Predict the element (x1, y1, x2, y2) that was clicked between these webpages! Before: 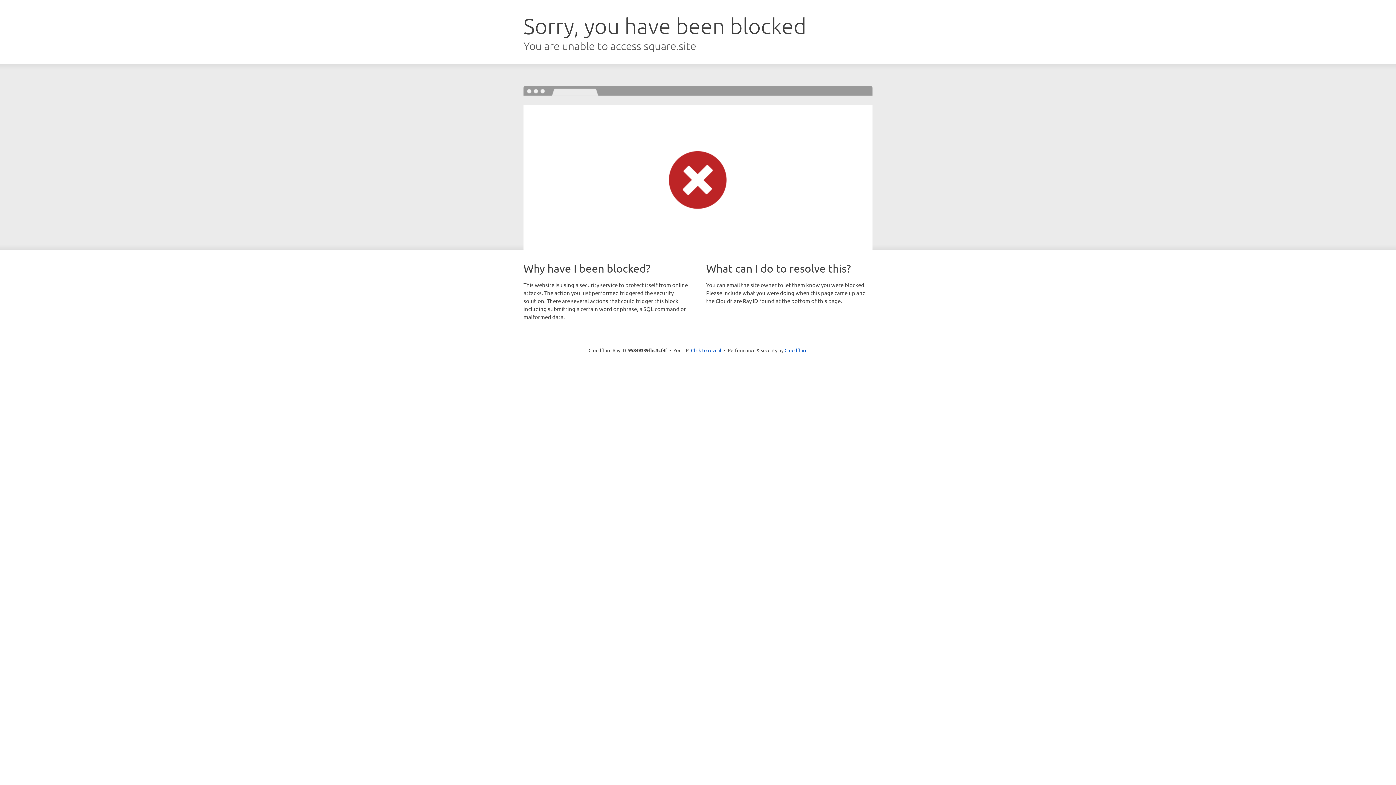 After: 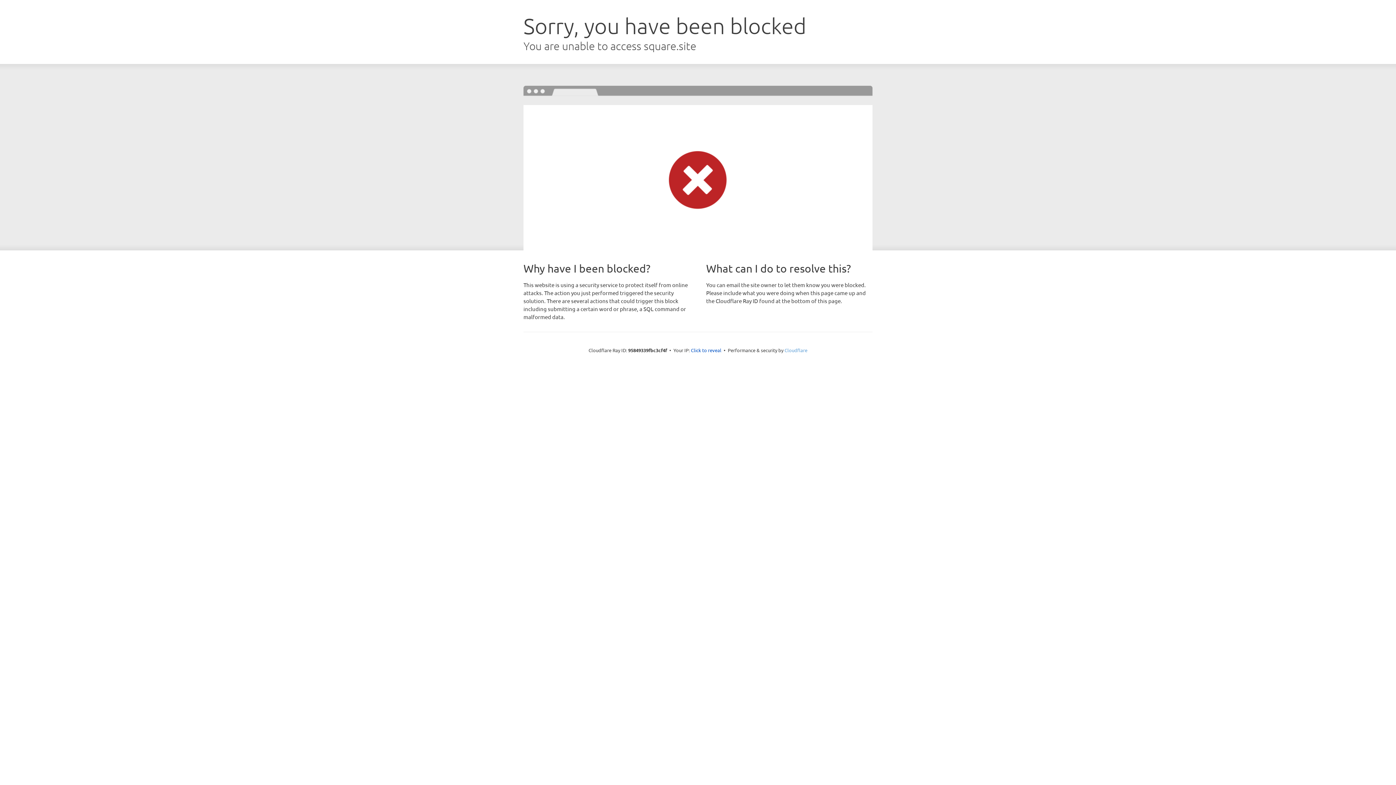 Action: bbox: (784, 347, 807, 353) label: Cloudflare